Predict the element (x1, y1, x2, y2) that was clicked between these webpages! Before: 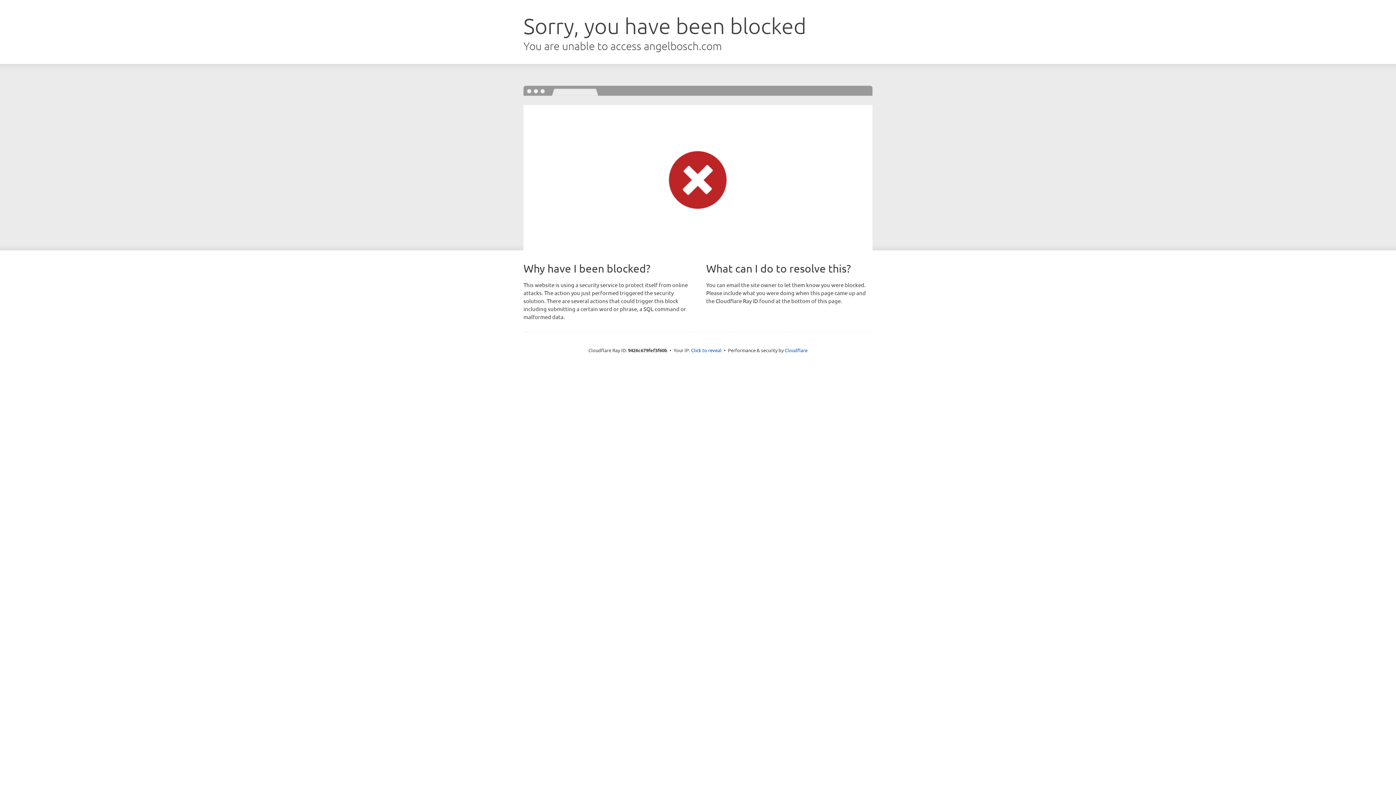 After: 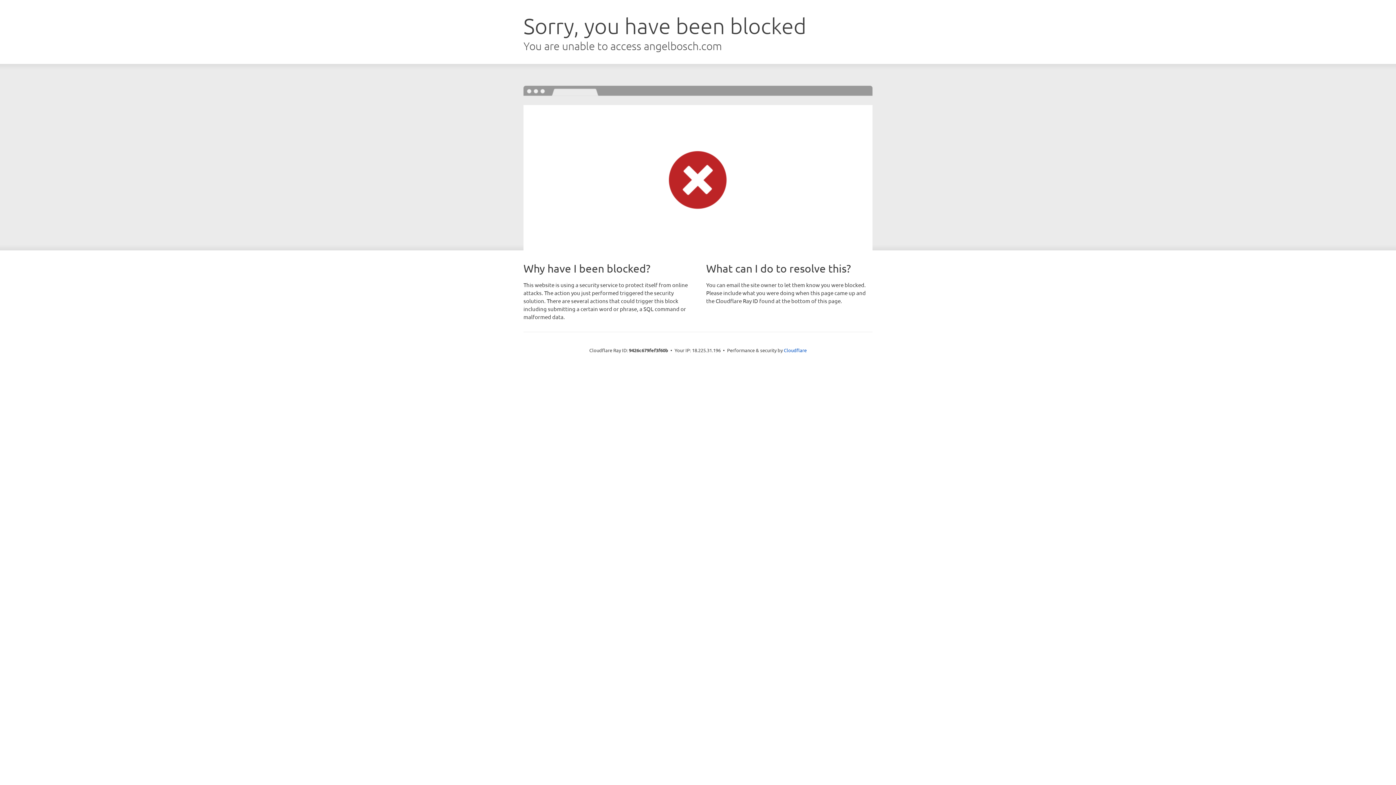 Action: bbox: (691, 346, 721, 353) label: Click to reveal